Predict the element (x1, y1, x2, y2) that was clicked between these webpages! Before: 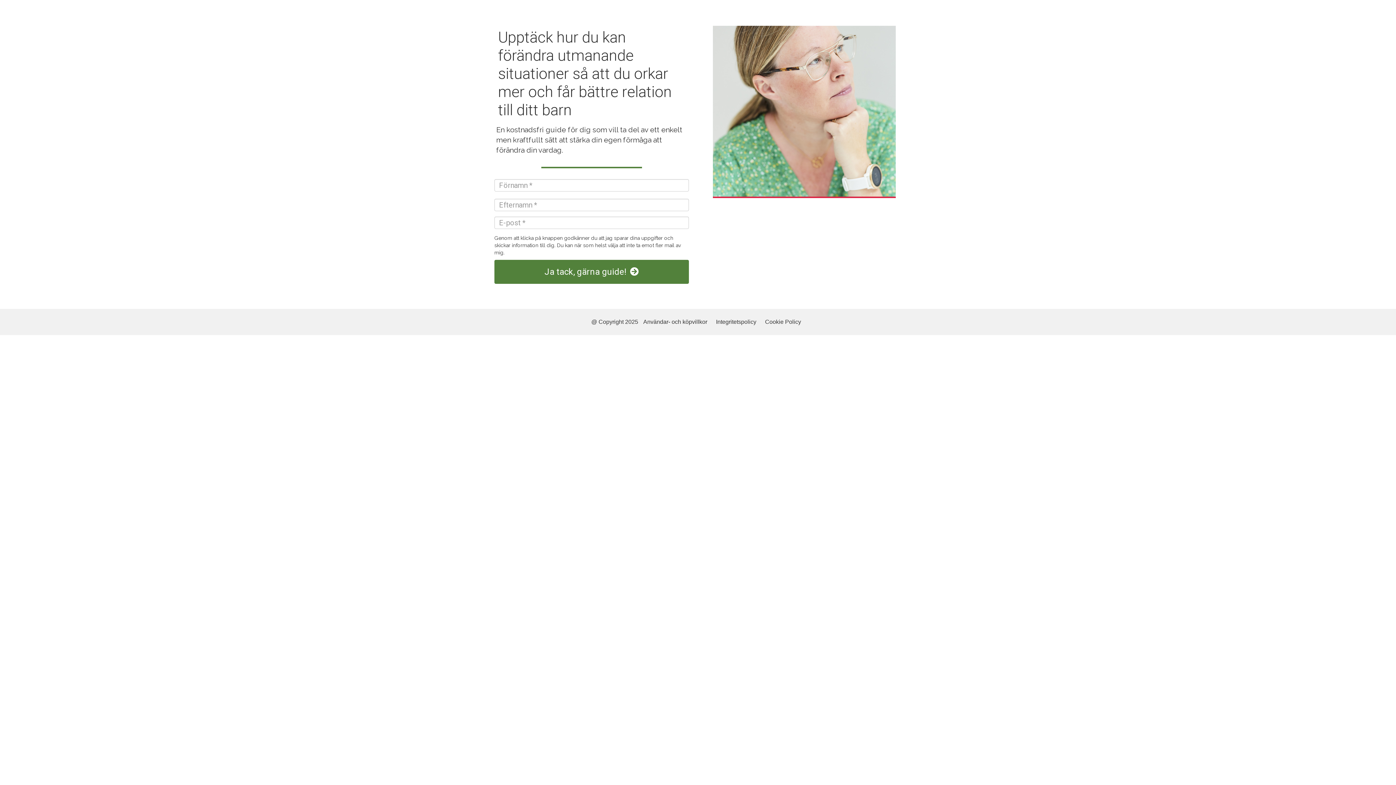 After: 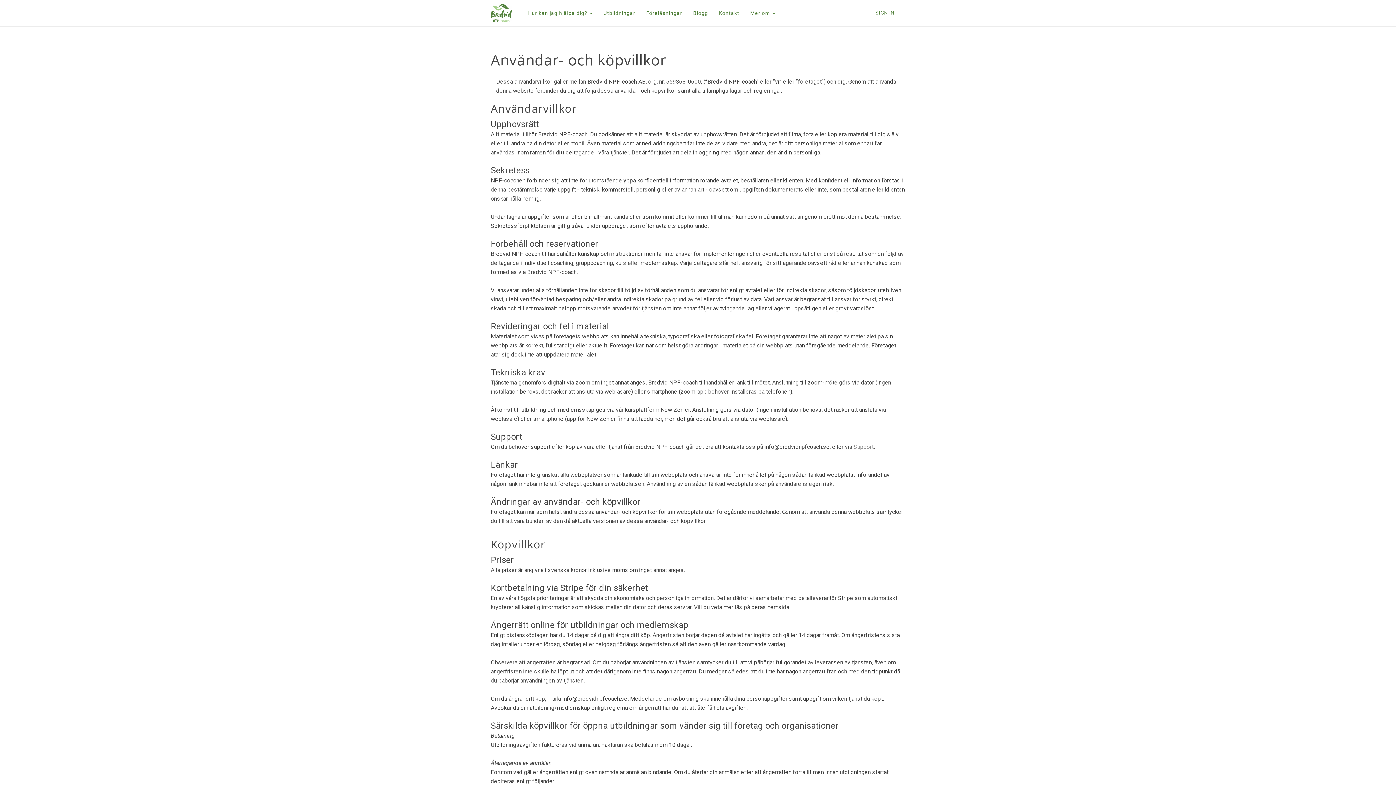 Action: bbox: (643, 318, 707, 326) label: Användar- och köpvillkor